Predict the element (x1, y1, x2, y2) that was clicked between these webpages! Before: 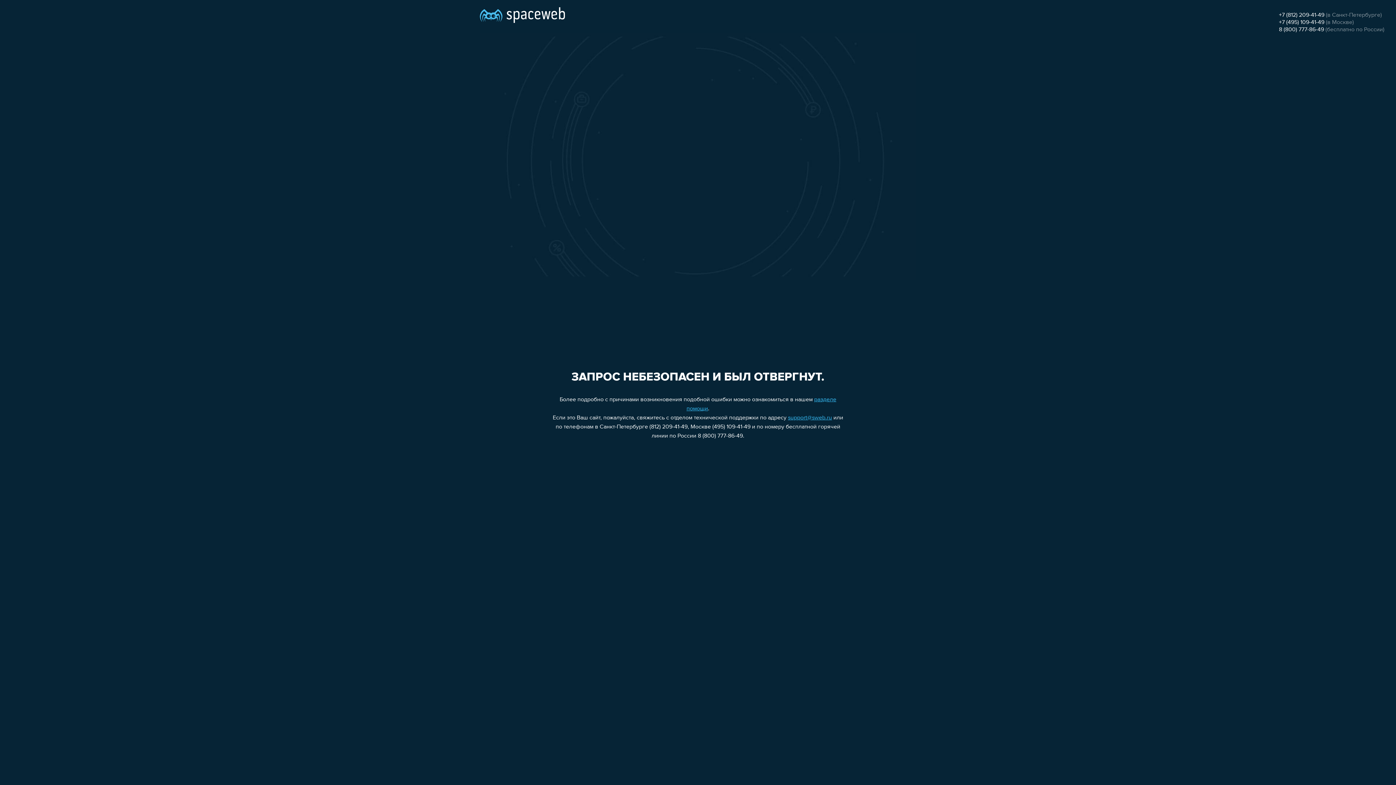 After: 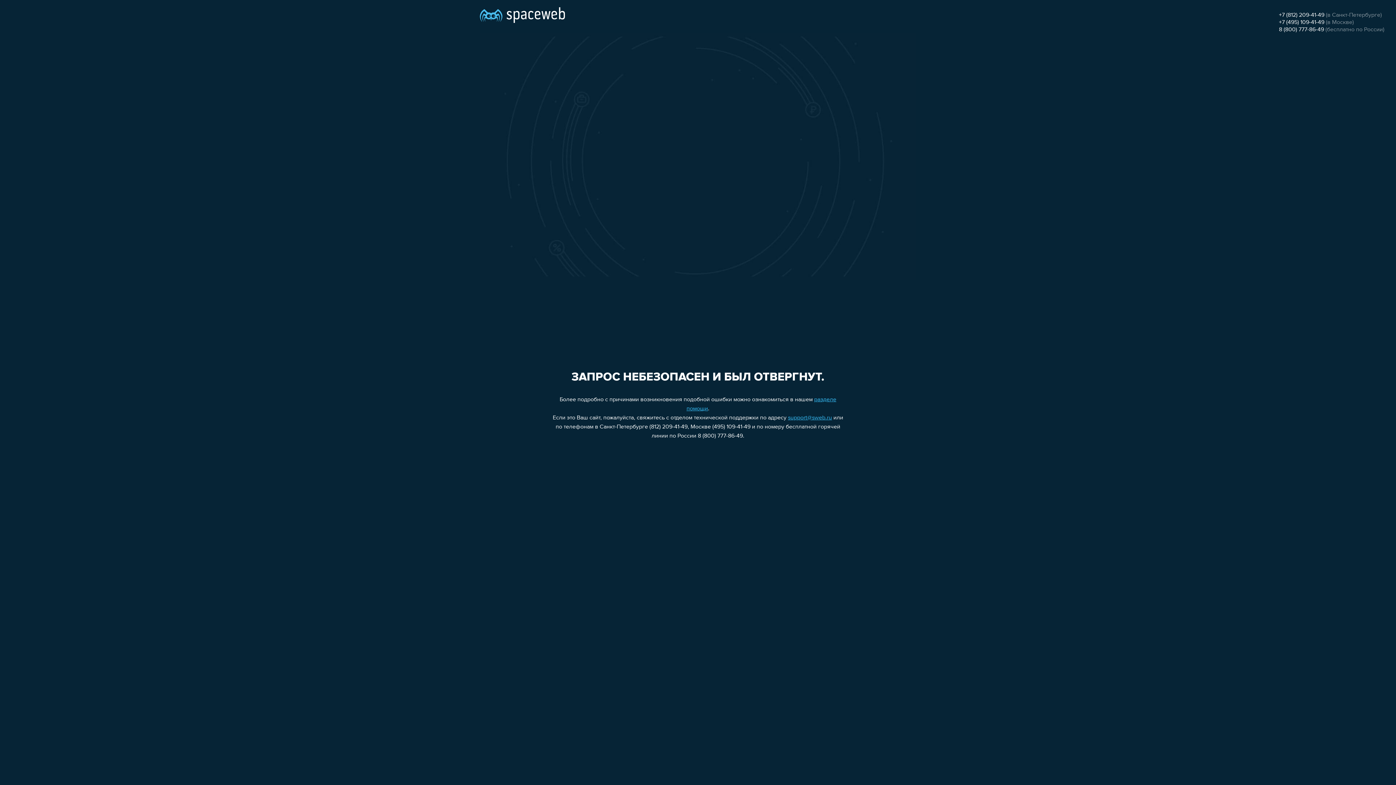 Action: bbox: (788, 415, 832, 421) label: support@sweb.ru